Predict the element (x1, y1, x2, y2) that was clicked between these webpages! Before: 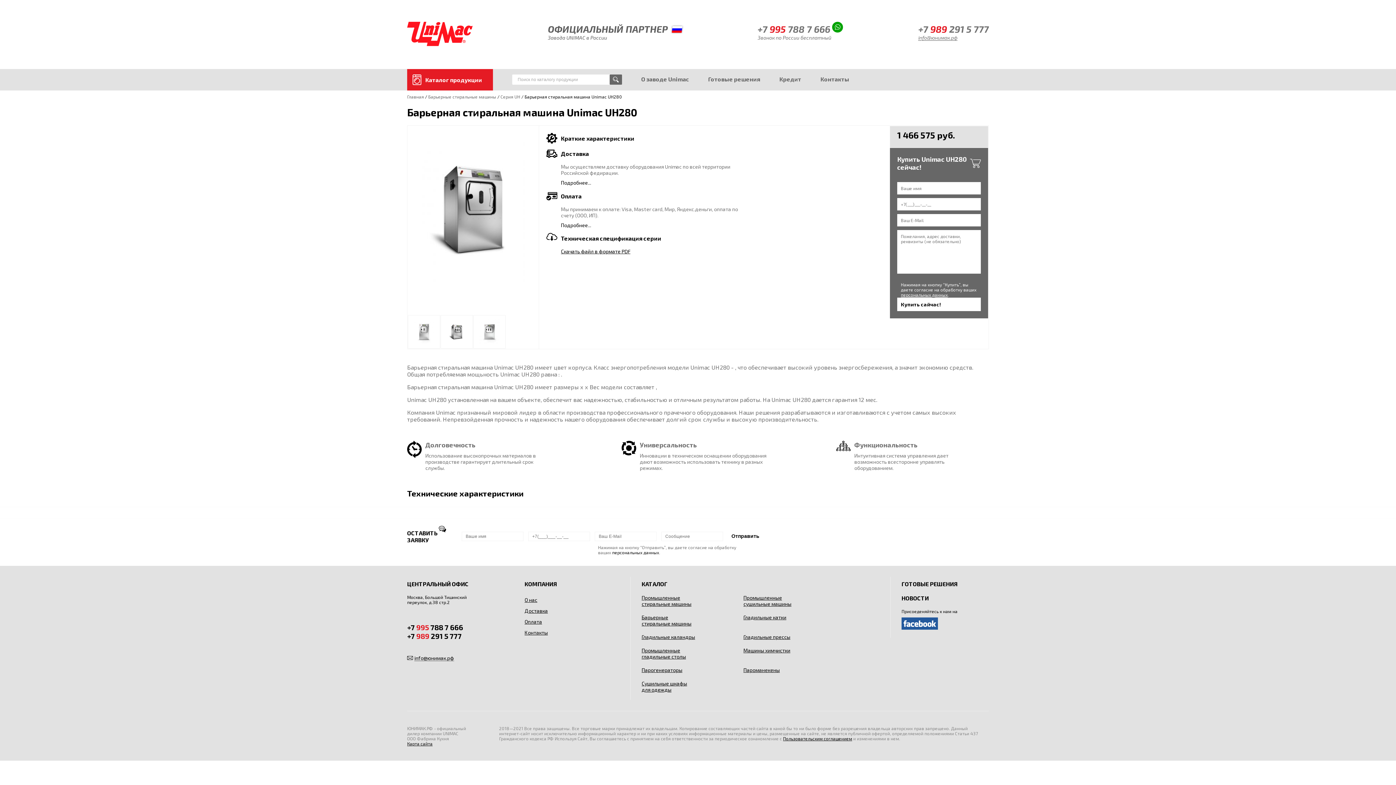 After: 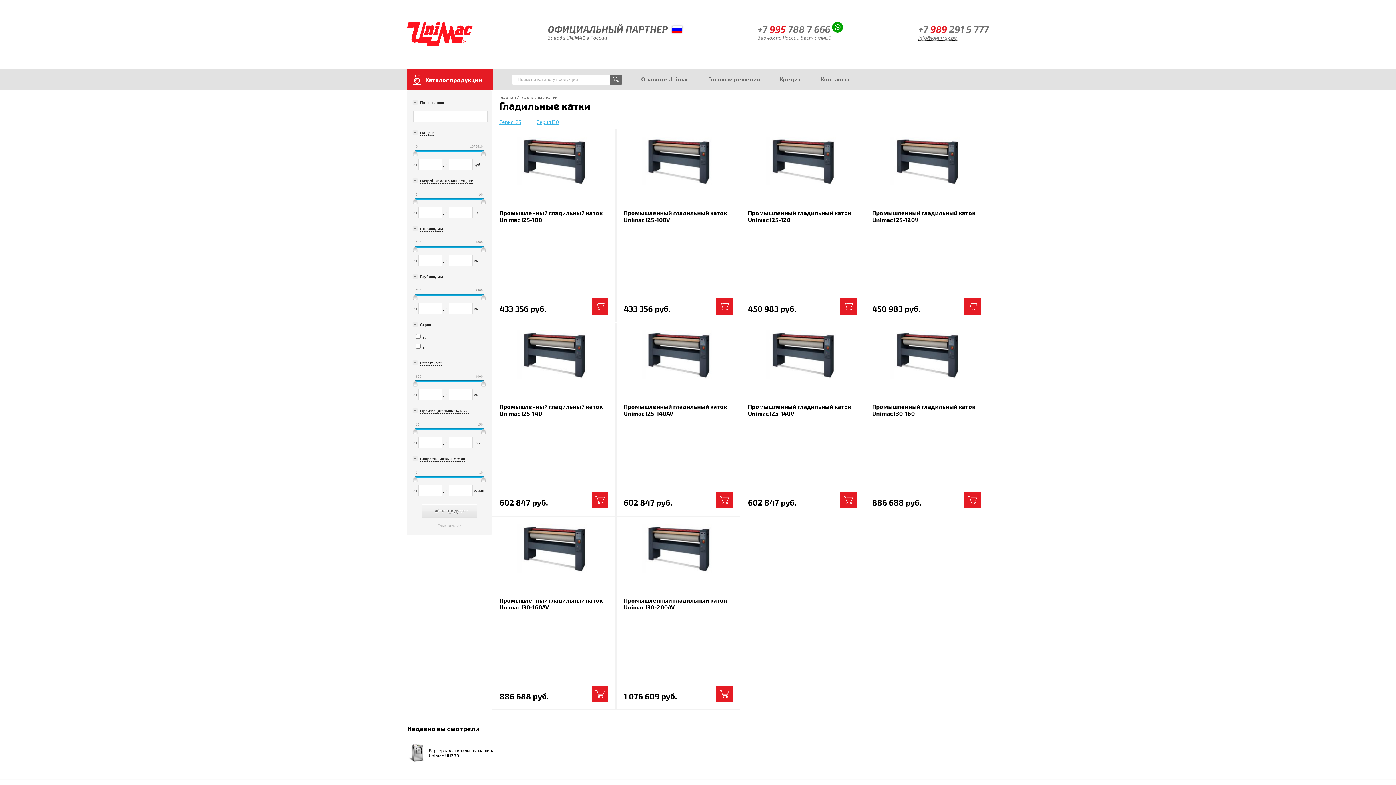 Action: label: Гладильные катки bbox: (743, 614, 798, 620)